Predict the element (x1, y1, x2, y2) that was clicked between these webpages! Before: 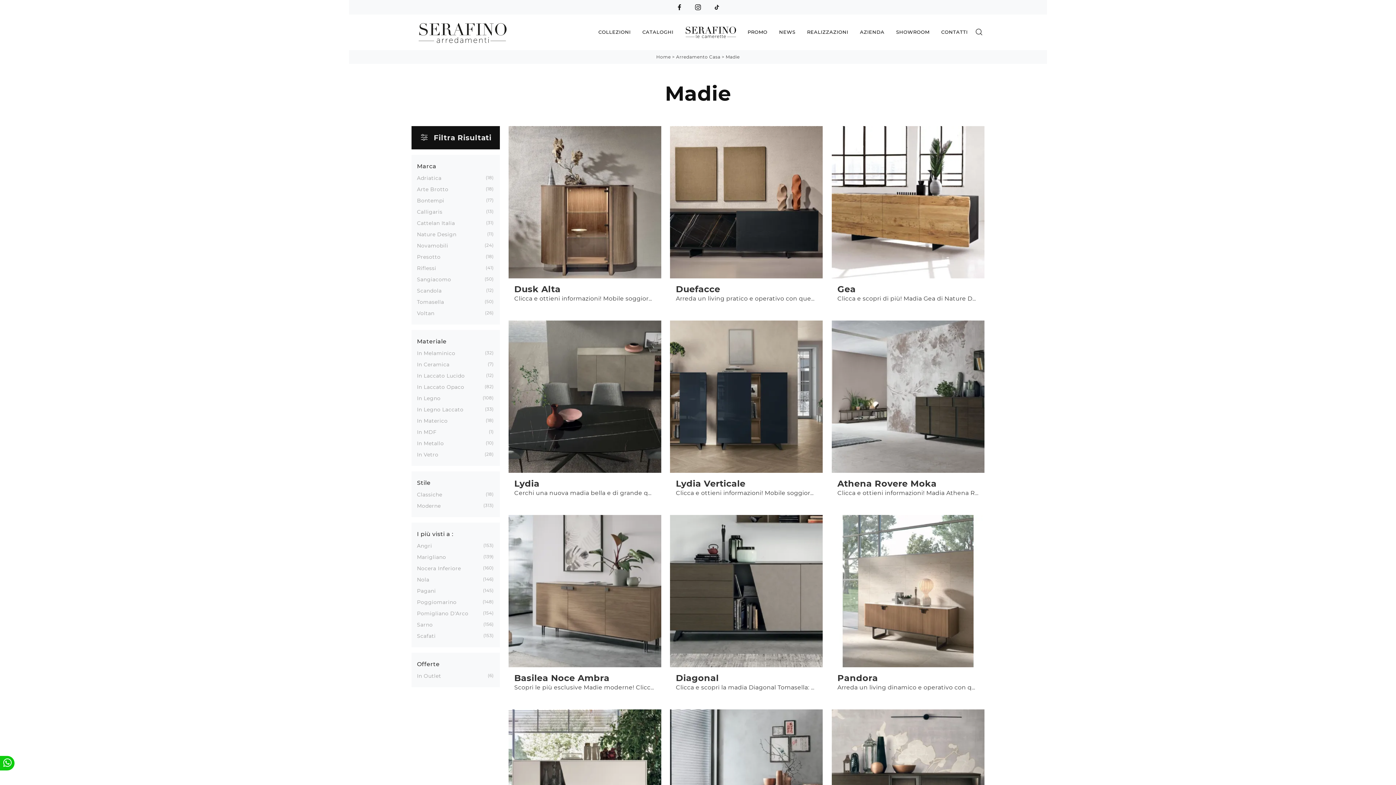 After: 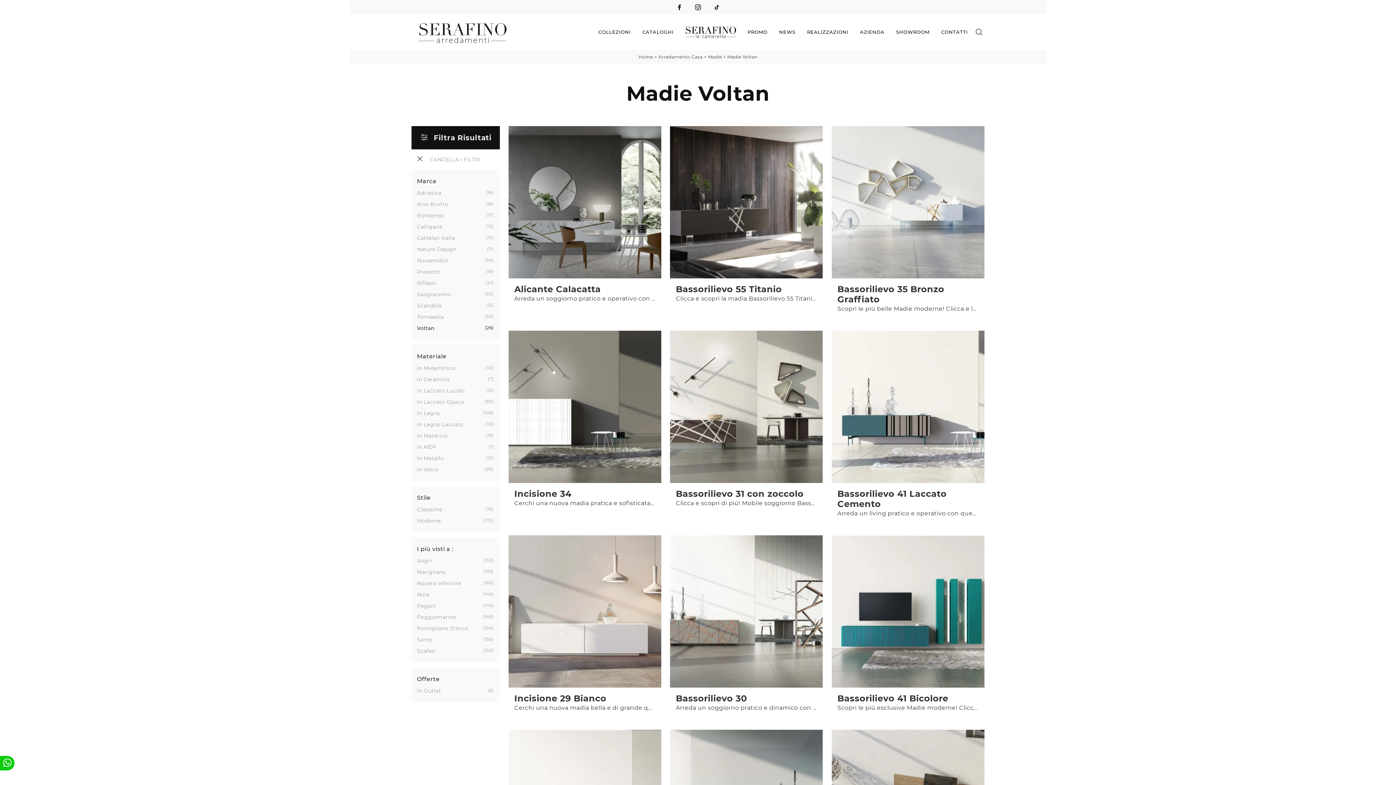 Action: label: Voltan
26 bbox: (417, 310, 434, 316)